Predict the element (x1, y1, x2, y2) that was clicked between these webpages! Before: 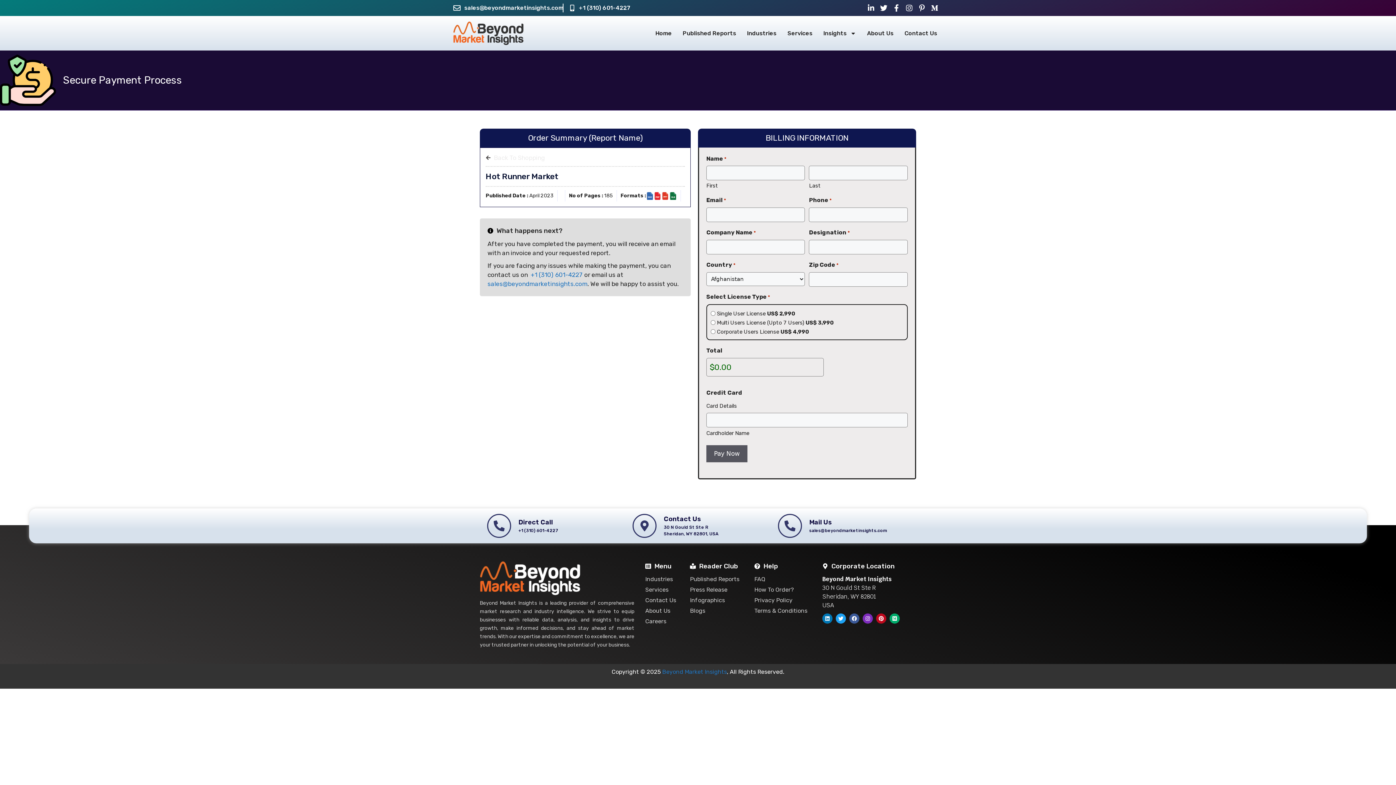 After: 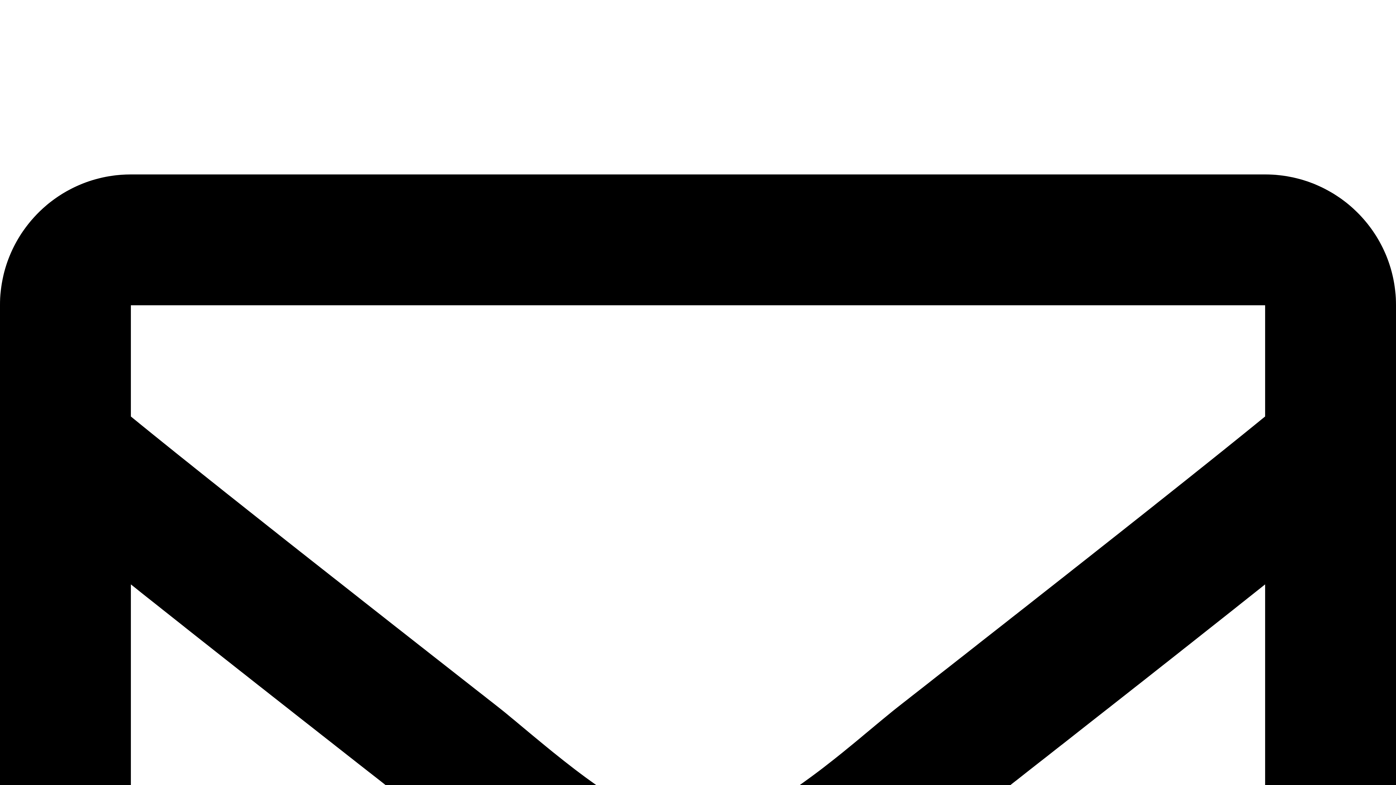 Action: bbox: (754, 575, 815, 583) label: FAQ